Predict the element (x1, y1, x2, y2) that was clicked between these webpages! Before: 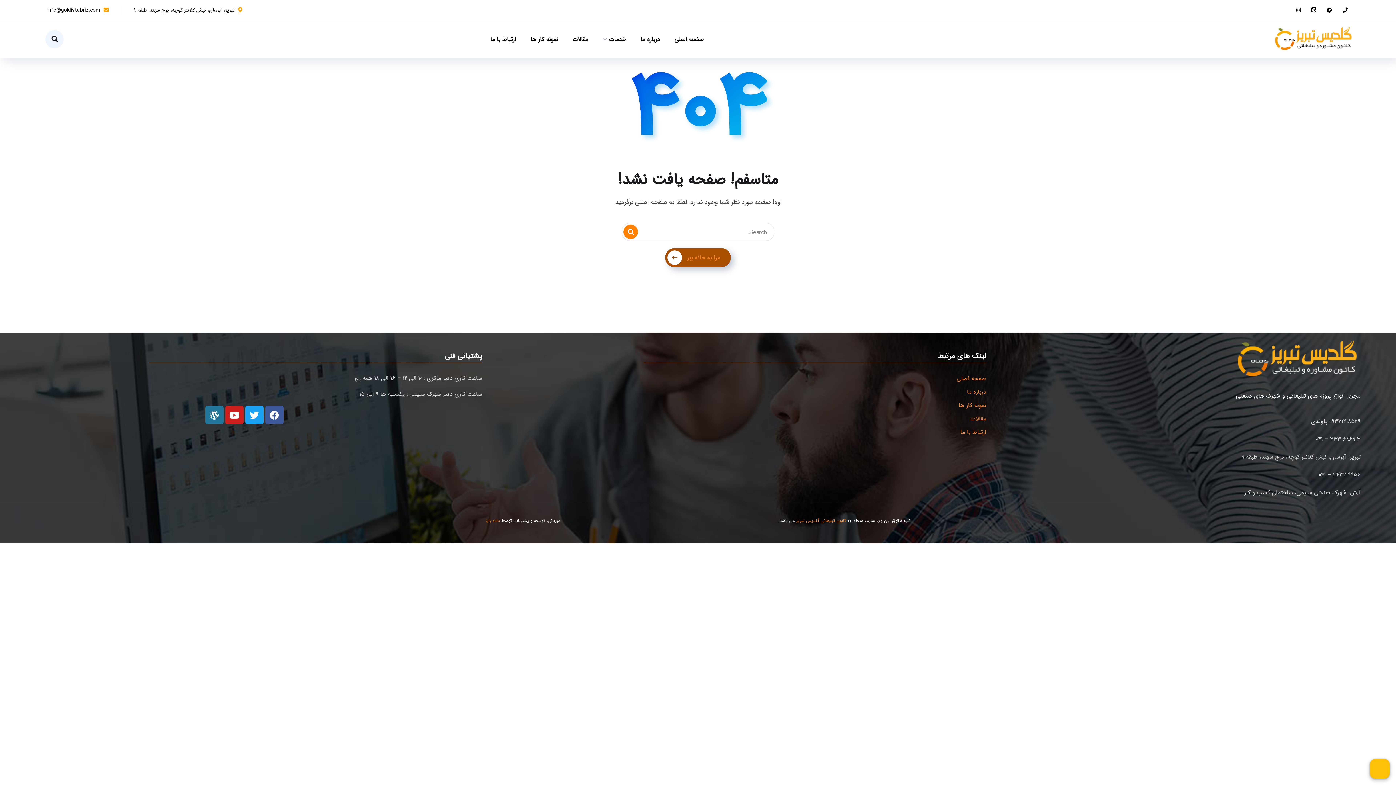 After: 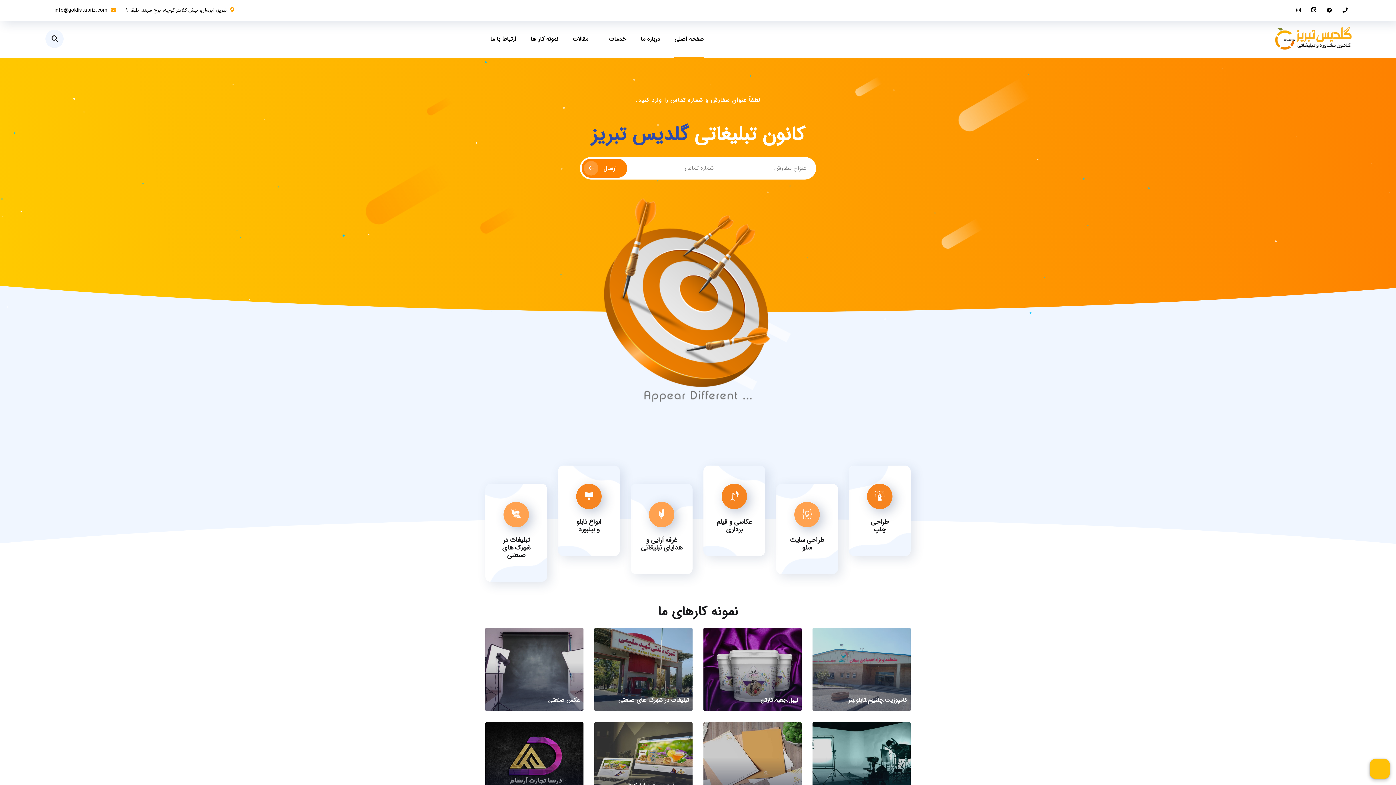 Action: bbox: (1233, 338, 1361, 381)